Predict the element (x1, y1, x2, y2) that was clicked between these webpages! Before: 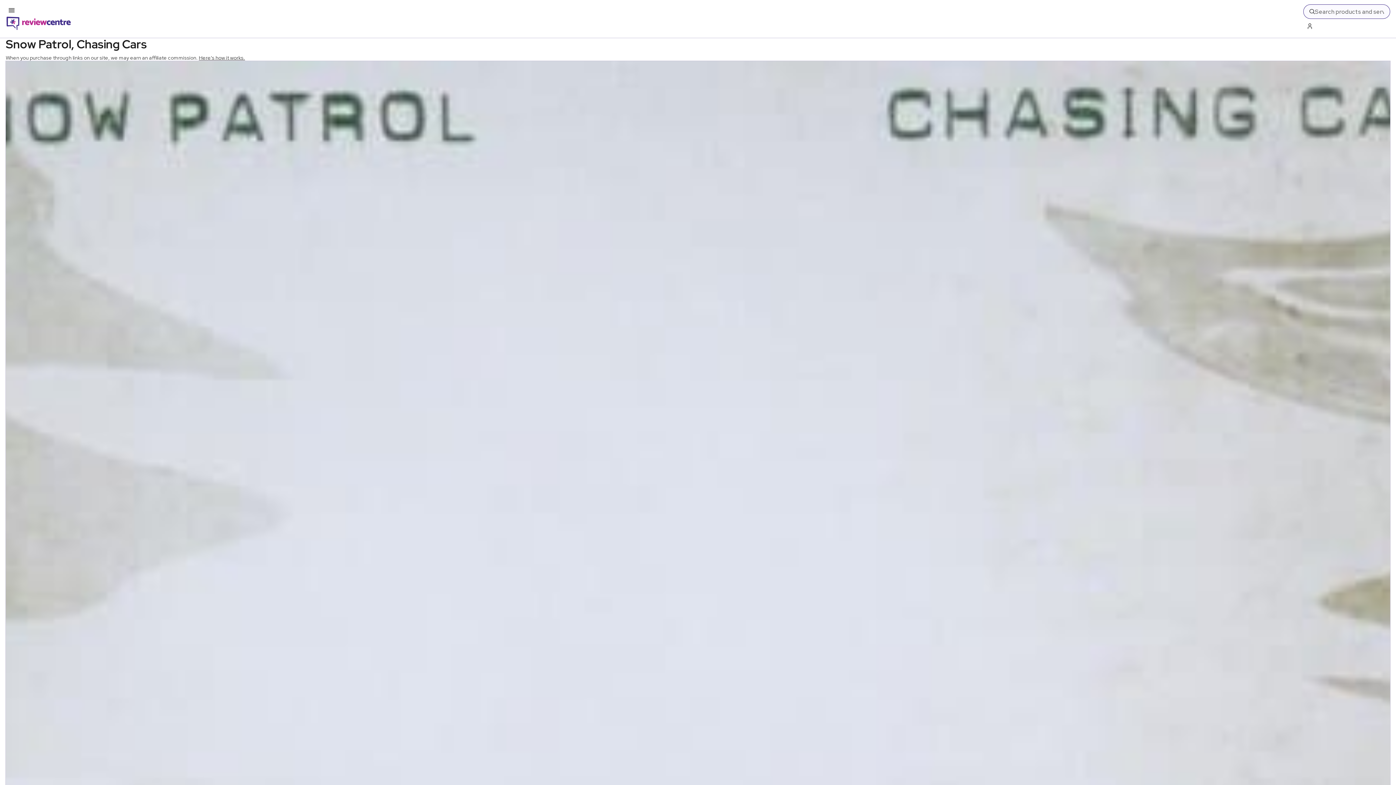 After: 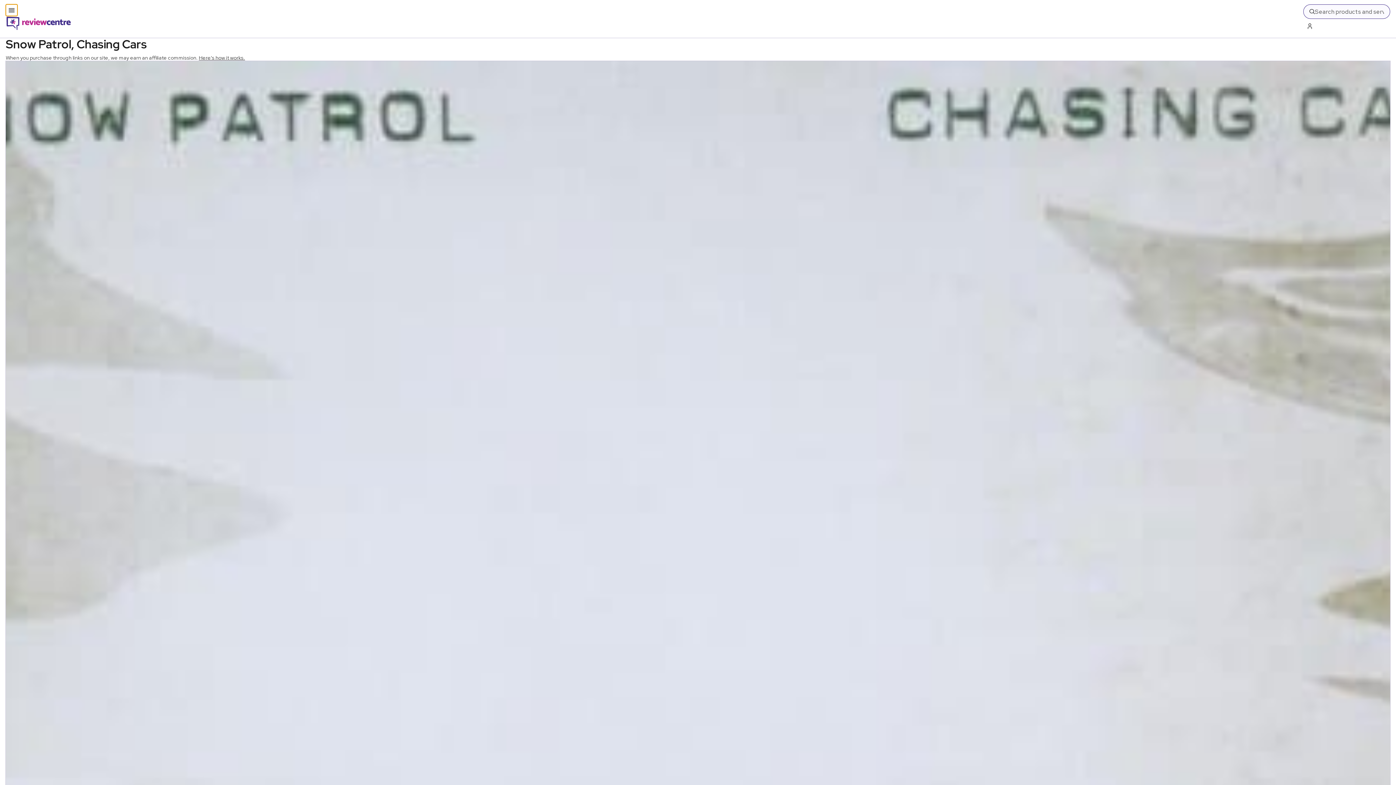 Action: label: Toggle mobile menu bbox: (5, 4, 17, 16)